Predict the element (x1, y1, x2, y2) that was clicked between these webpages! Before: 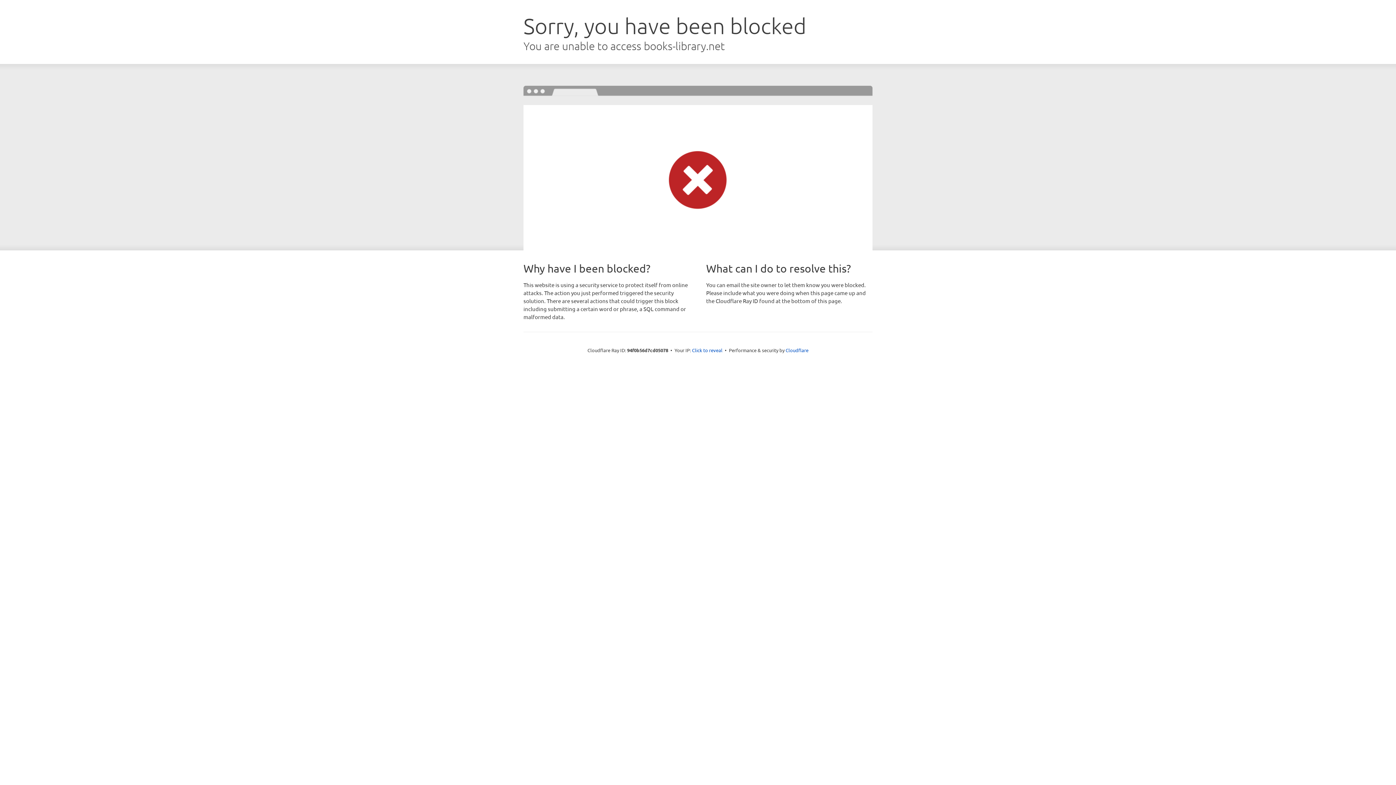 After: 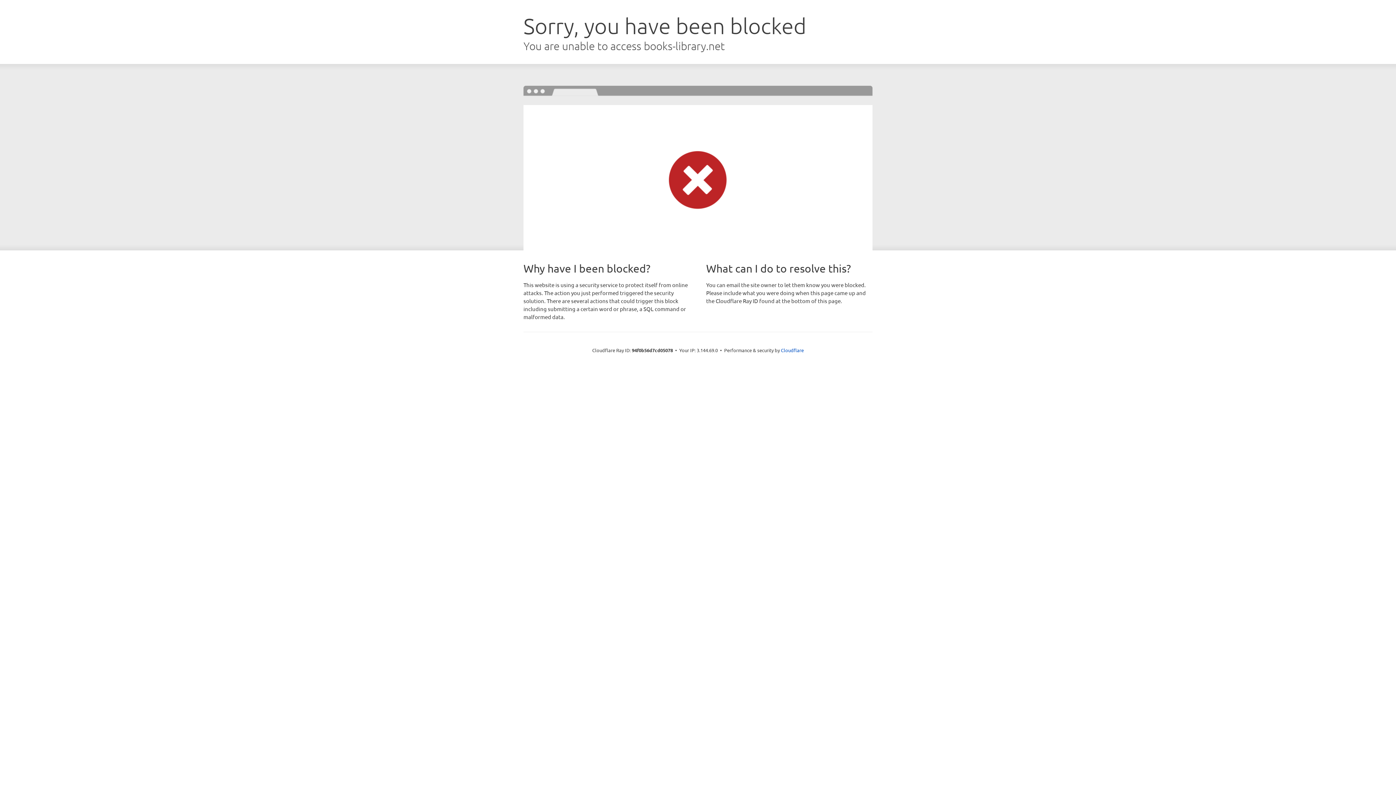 Action: label: Click to reveal bbox: (692, 346, 722, 353)